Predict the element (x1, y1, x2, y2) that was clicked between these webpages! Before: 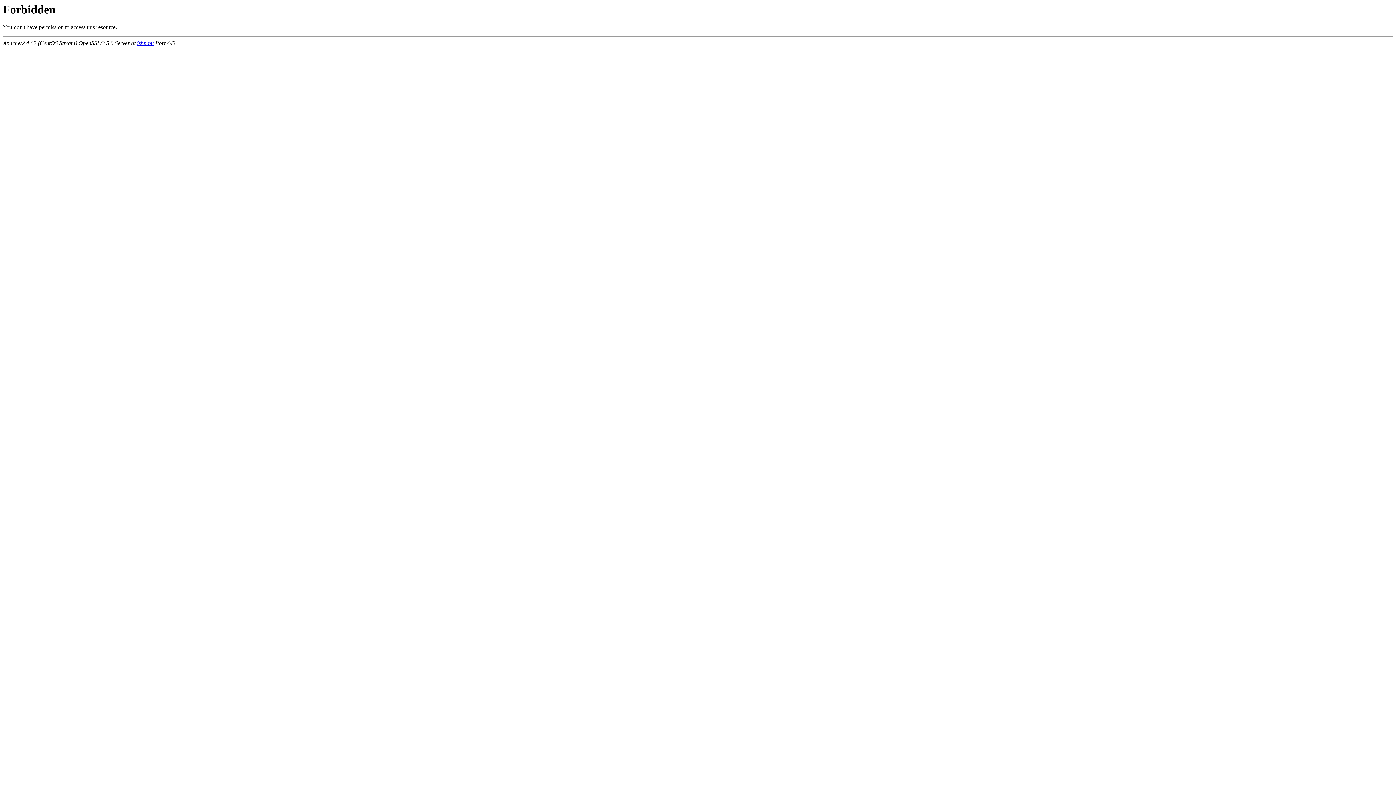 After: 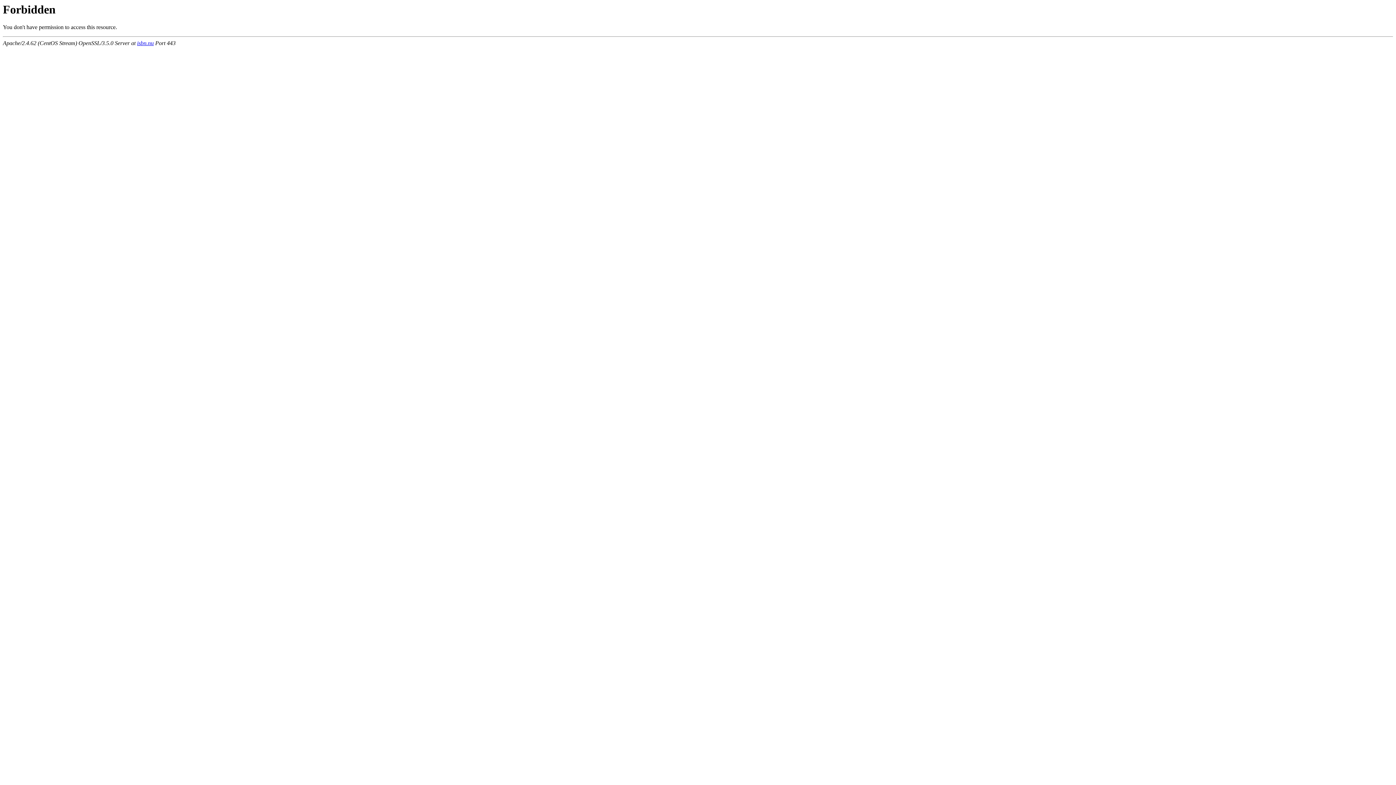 Action: label: isbn.nu bbox: (137, 40, 153, 46)